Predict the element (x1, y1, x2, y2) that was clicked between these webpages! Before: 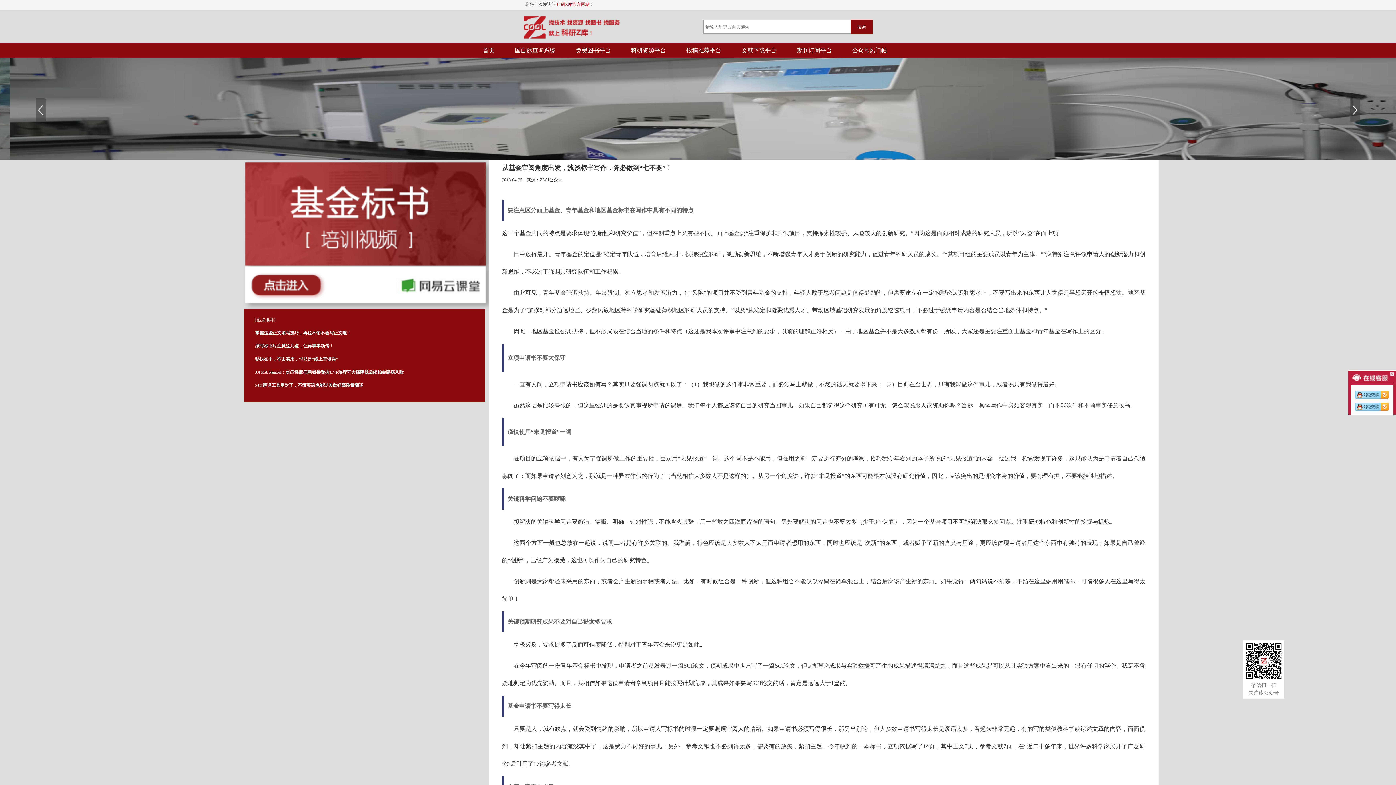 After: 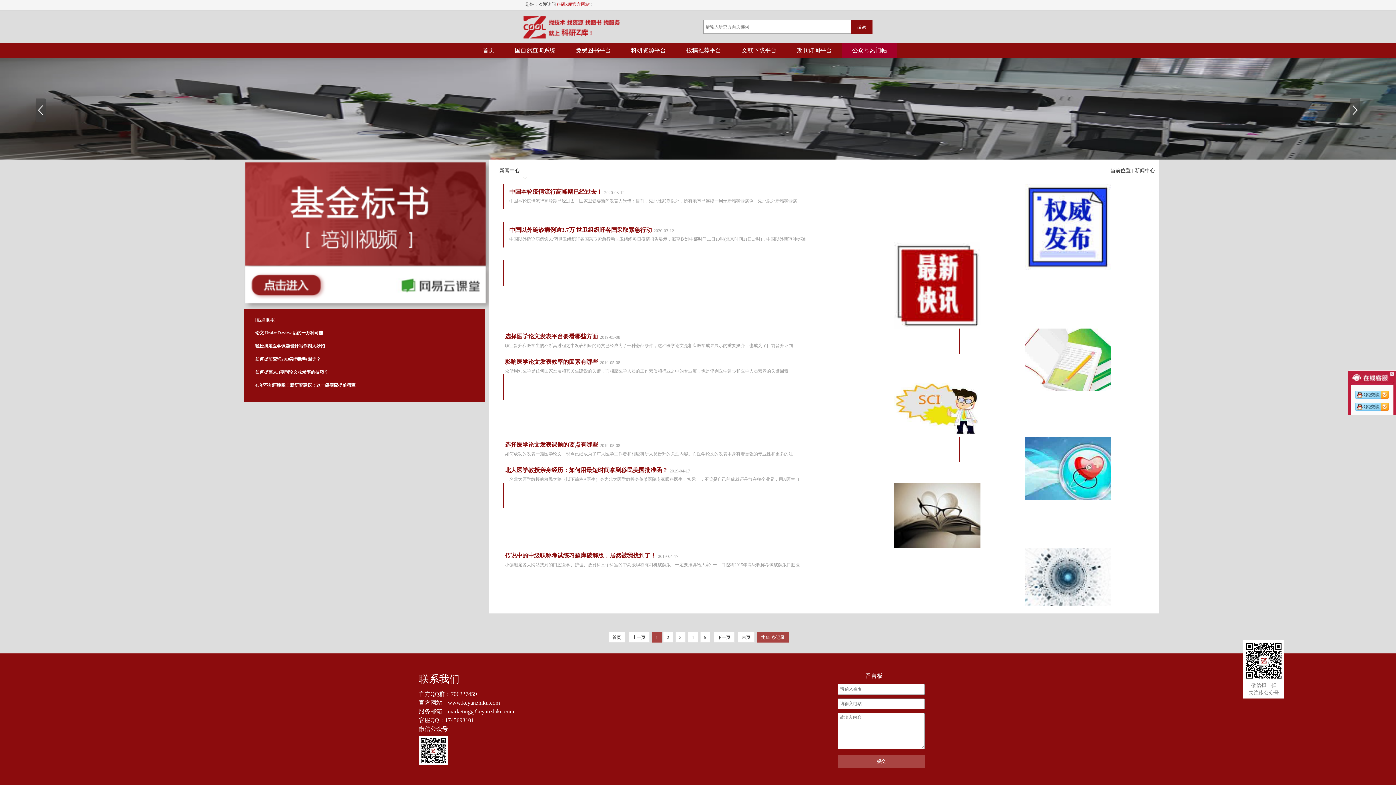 Action: bbox: (842, 43, 897, 57) label: 公众号热门帖